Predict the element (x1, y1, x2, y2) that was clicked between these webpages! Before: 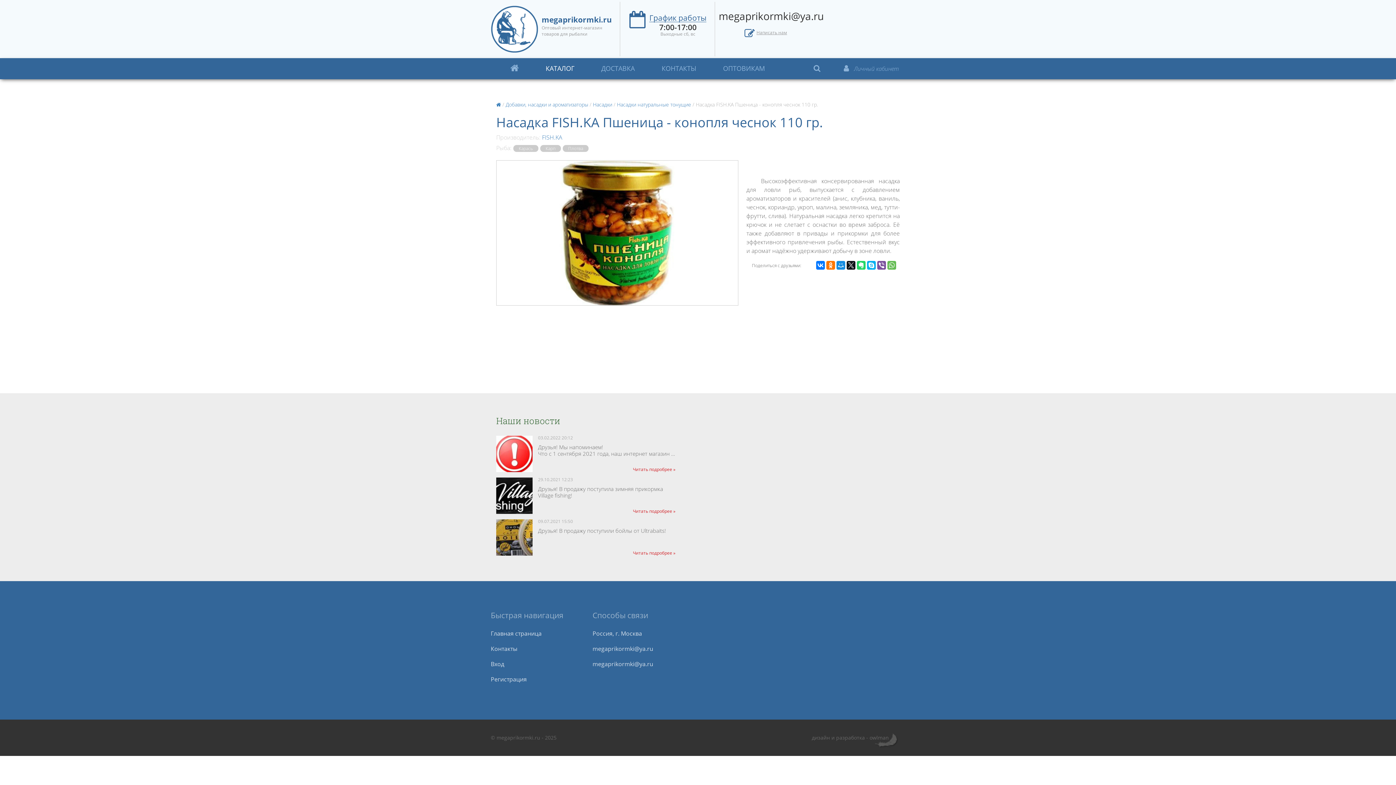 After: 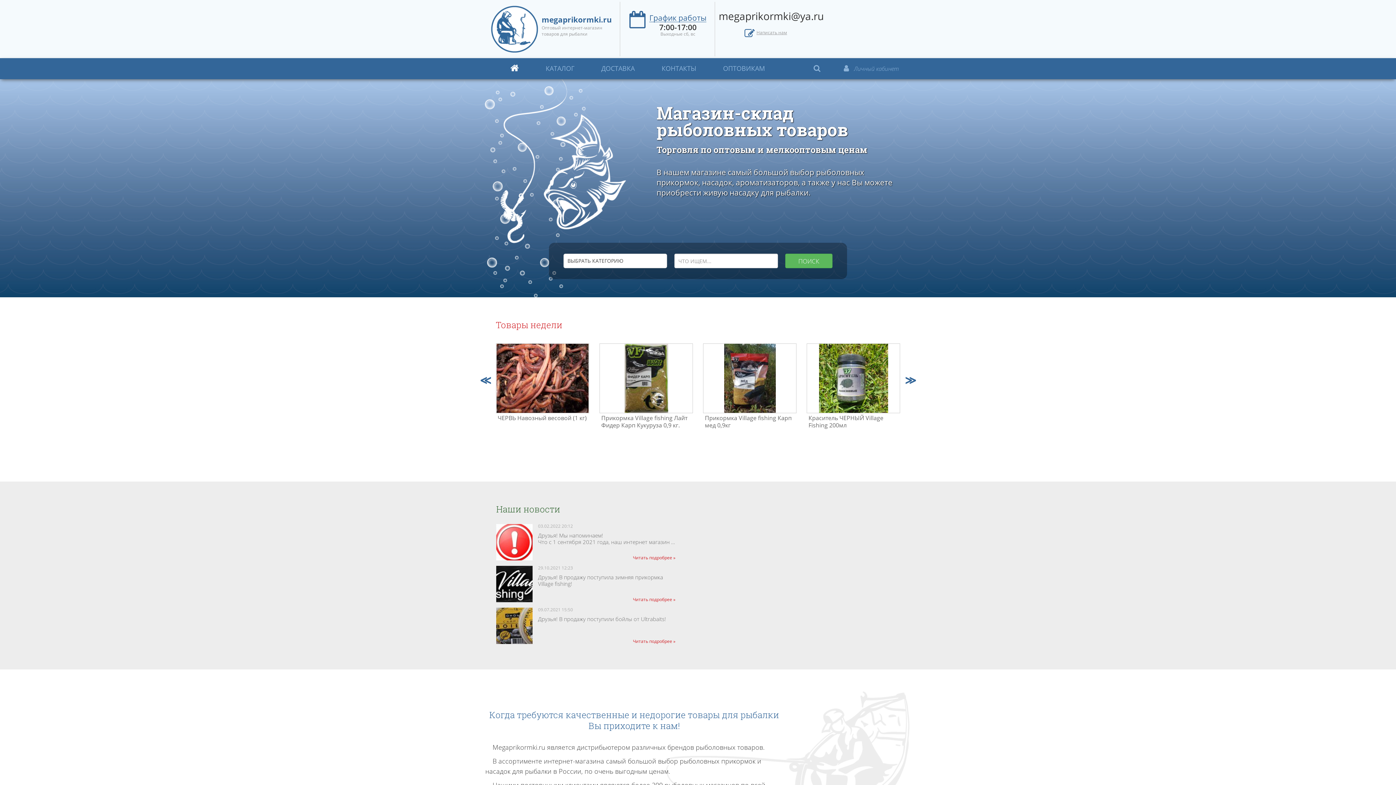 Action: bbox: (490, 629, 541, 637) label: Главная страница